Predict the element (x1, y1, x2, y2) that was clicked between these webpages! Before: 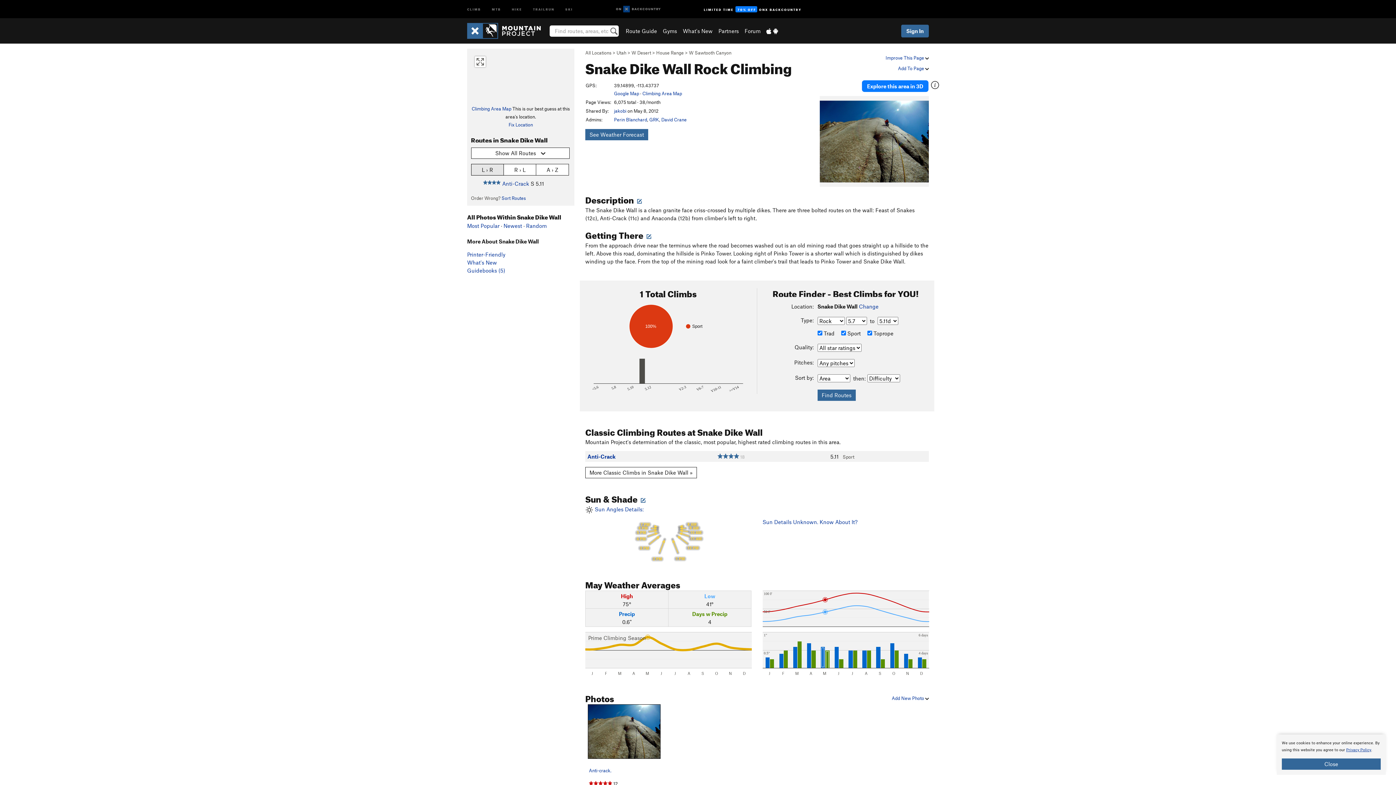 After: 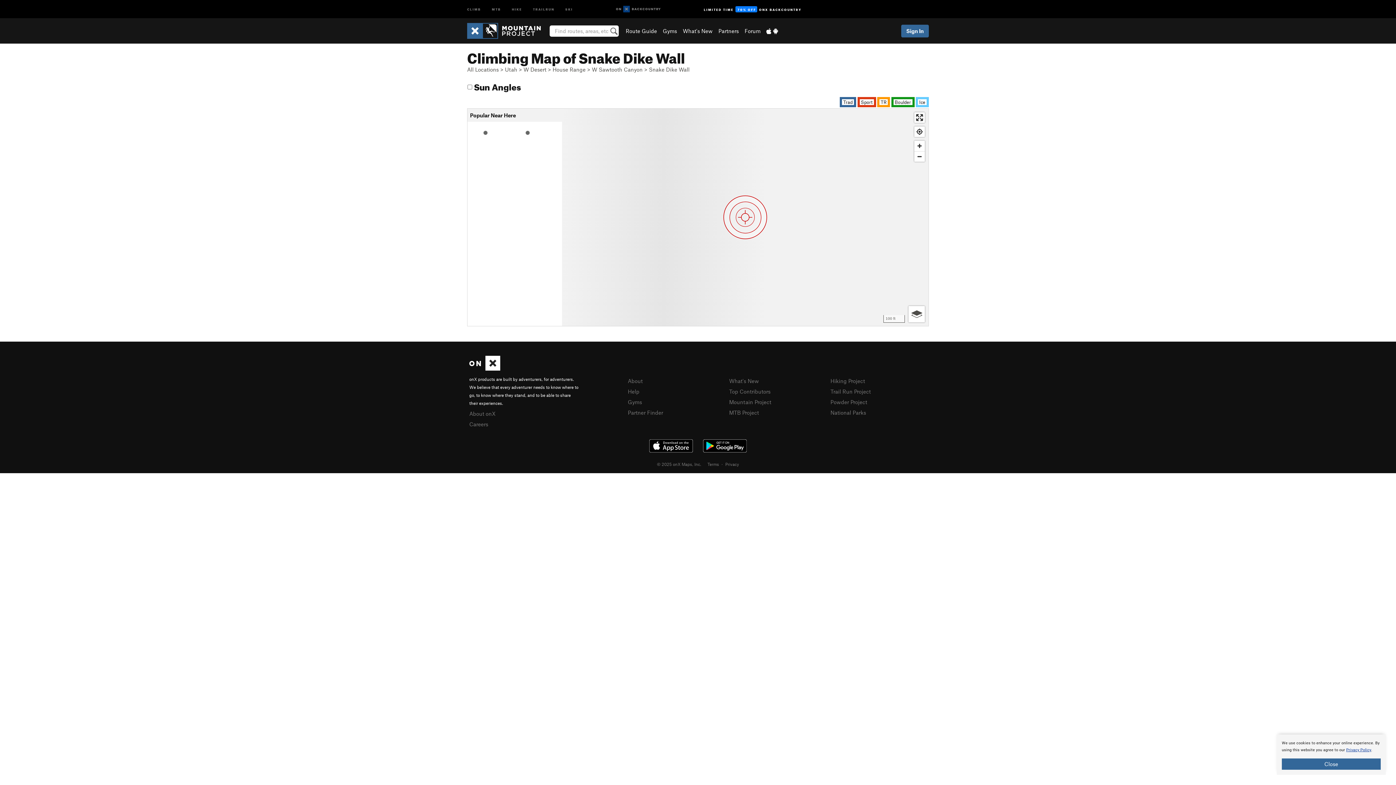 Action: bbox: (474, 56, 485, 67)